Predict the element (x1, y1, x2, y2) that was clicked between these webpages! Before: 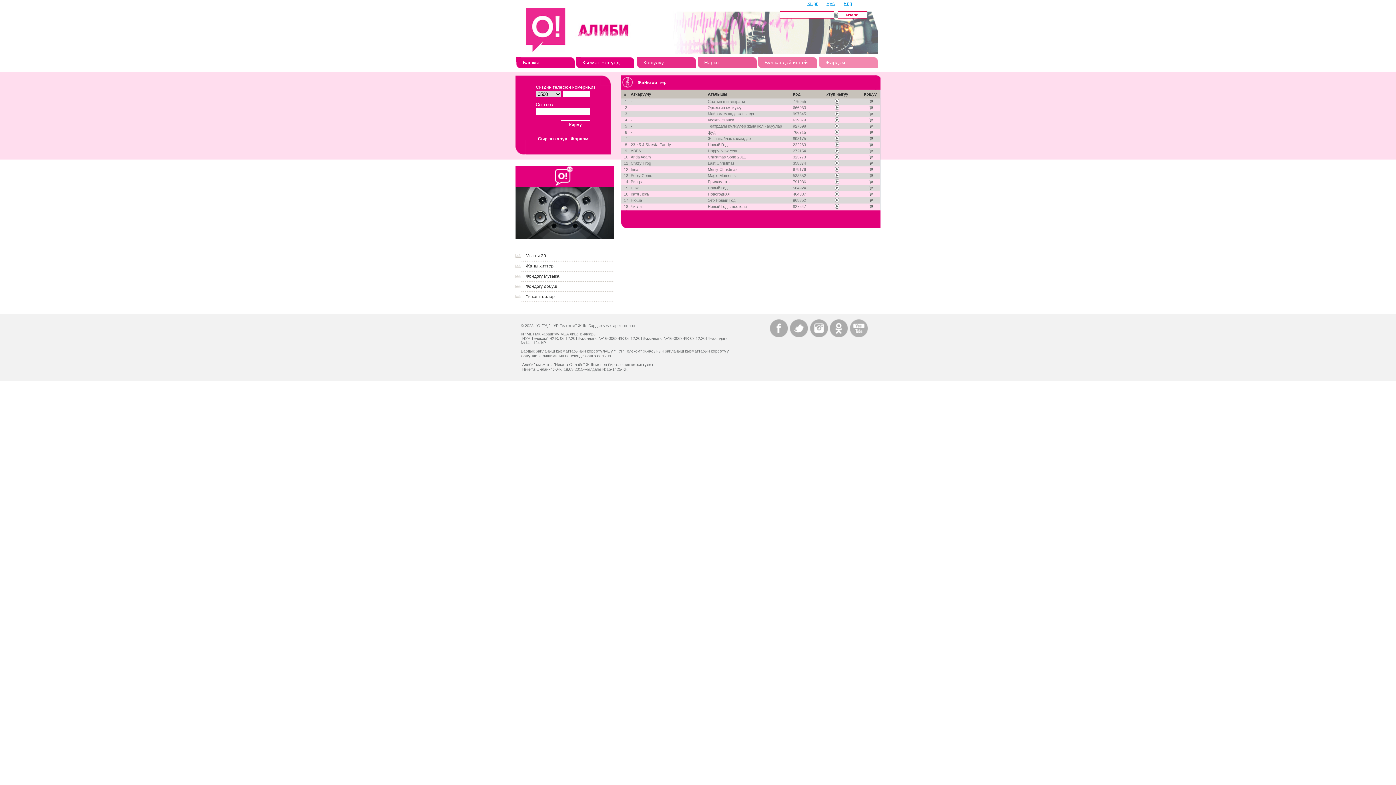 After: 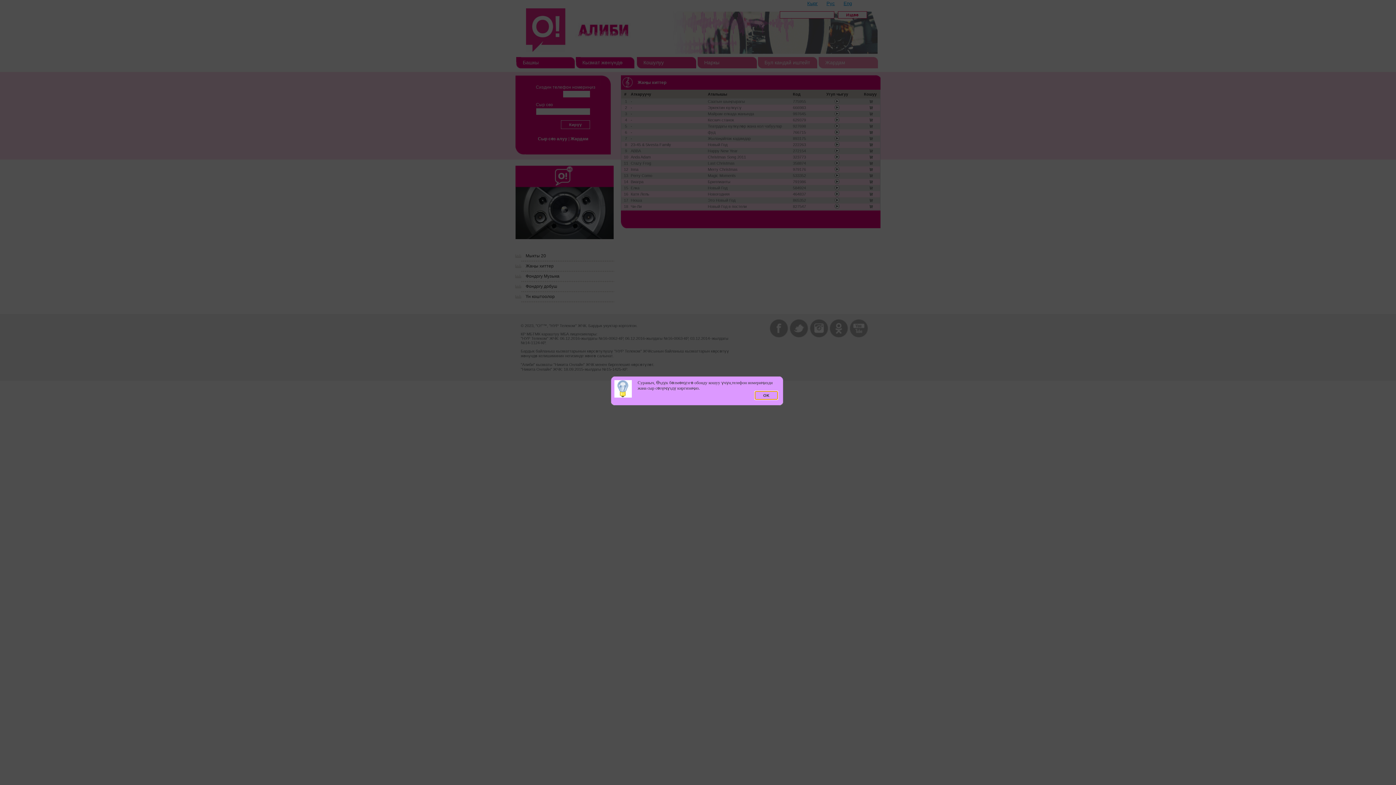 Action: bbox: (869, 130, 873, 135)